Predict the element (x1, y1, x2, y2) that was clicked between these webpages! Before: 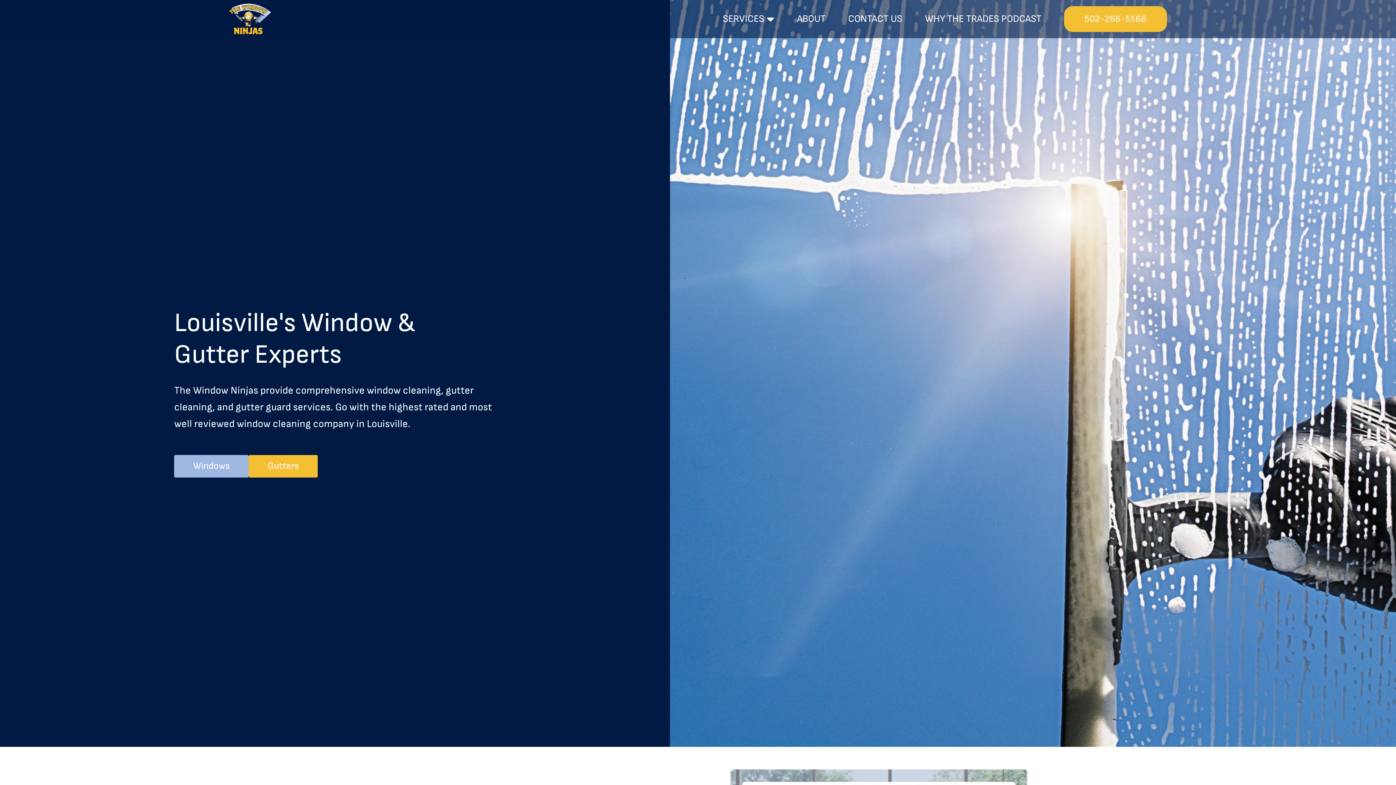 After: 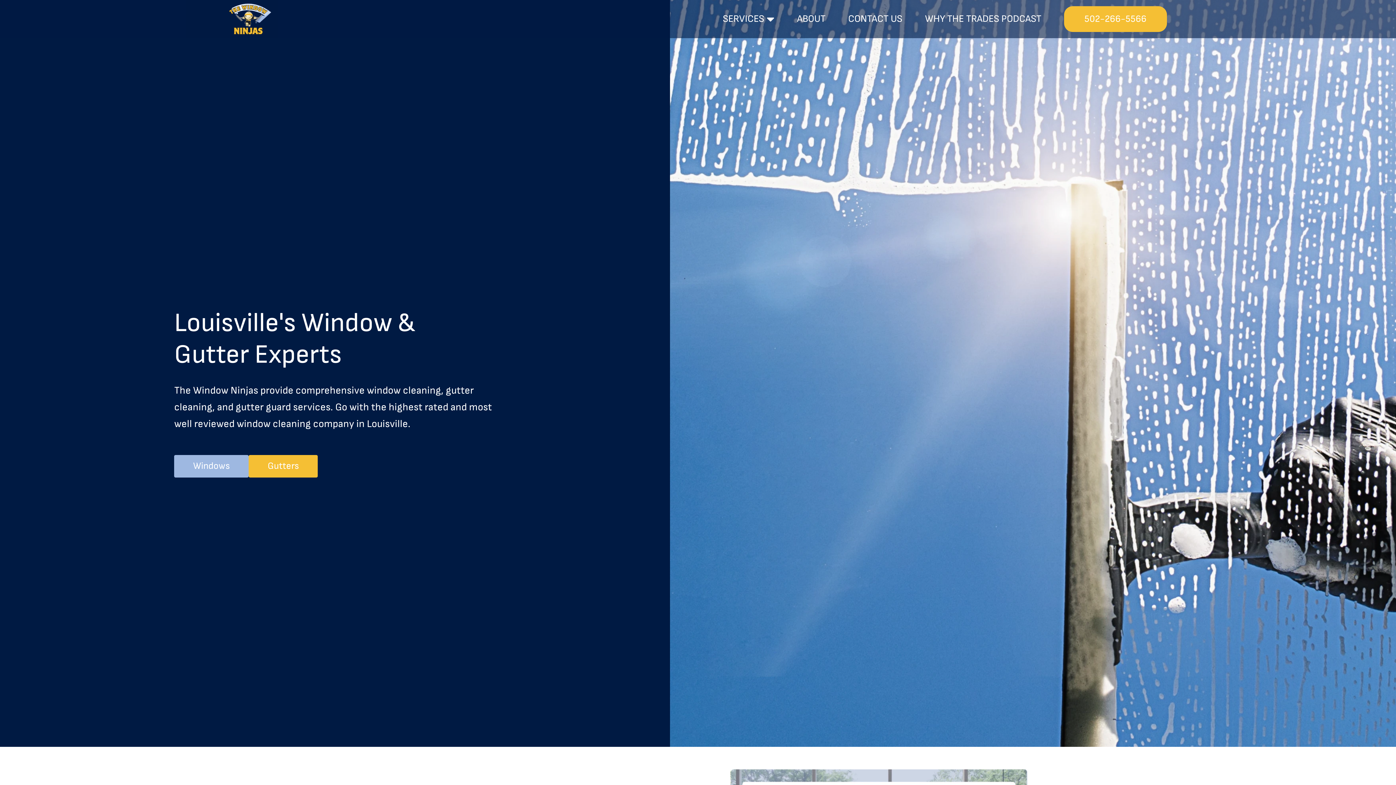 Action: bbox: (229, 12, 271, 23)